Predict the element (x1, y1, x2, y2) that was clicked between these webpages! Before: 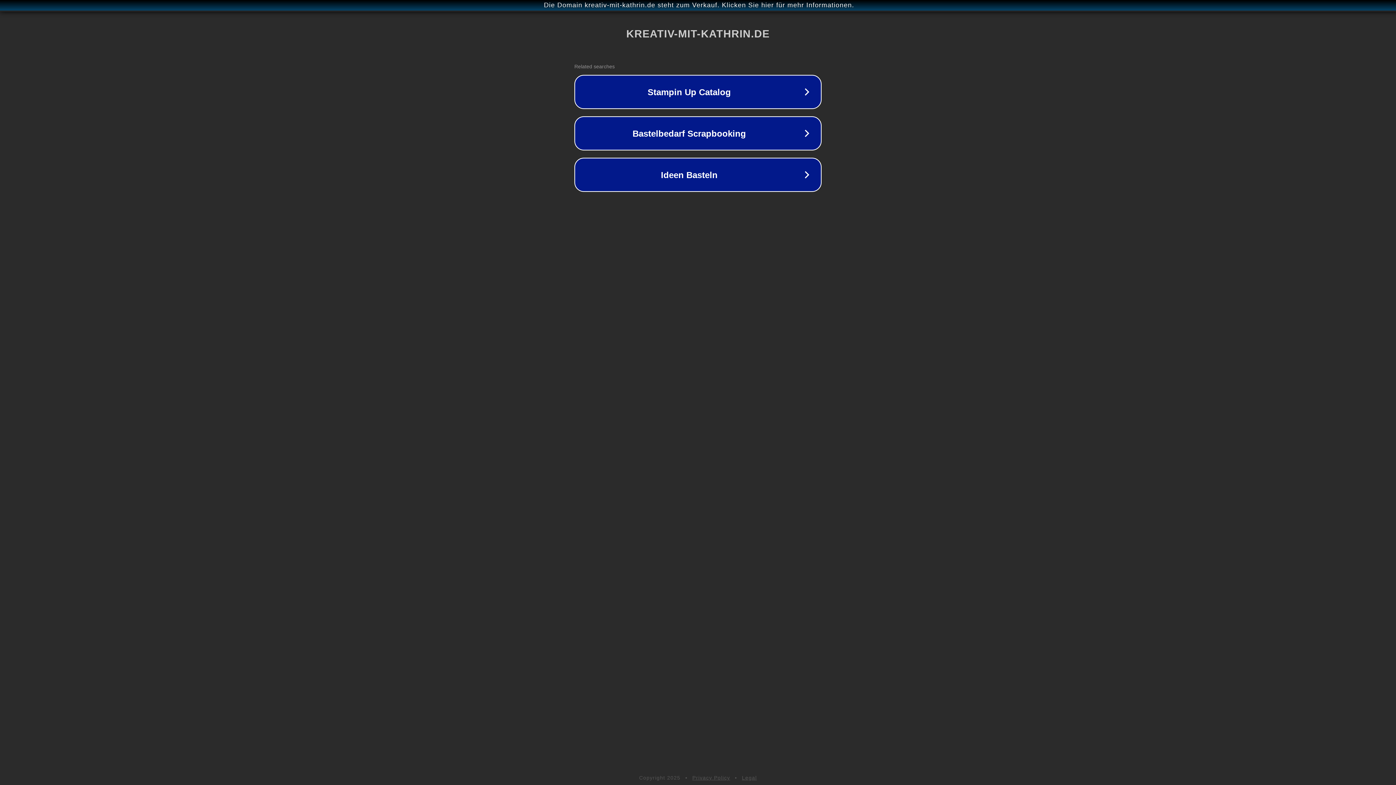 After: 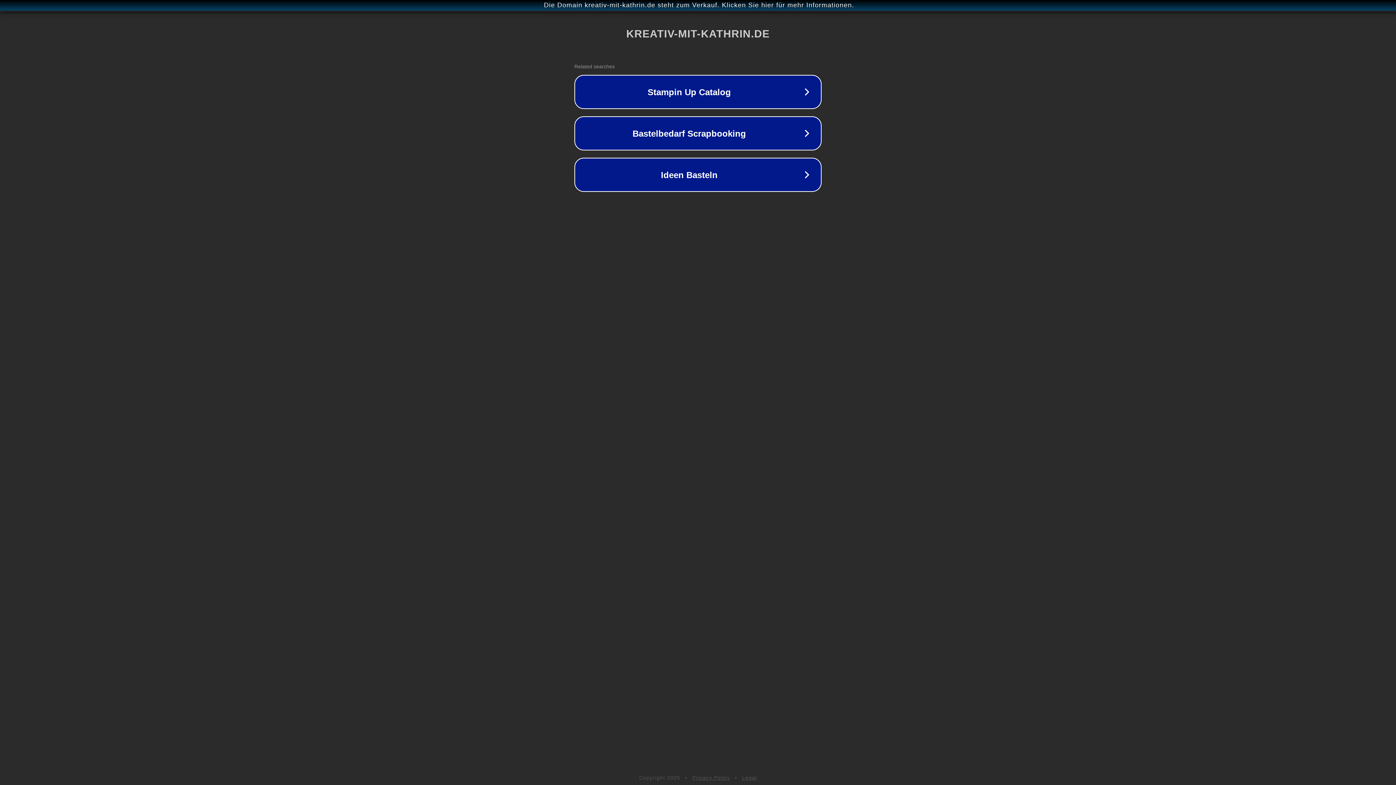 Action: label: Privacy Policy bbox: (692, 775, 730, 781)